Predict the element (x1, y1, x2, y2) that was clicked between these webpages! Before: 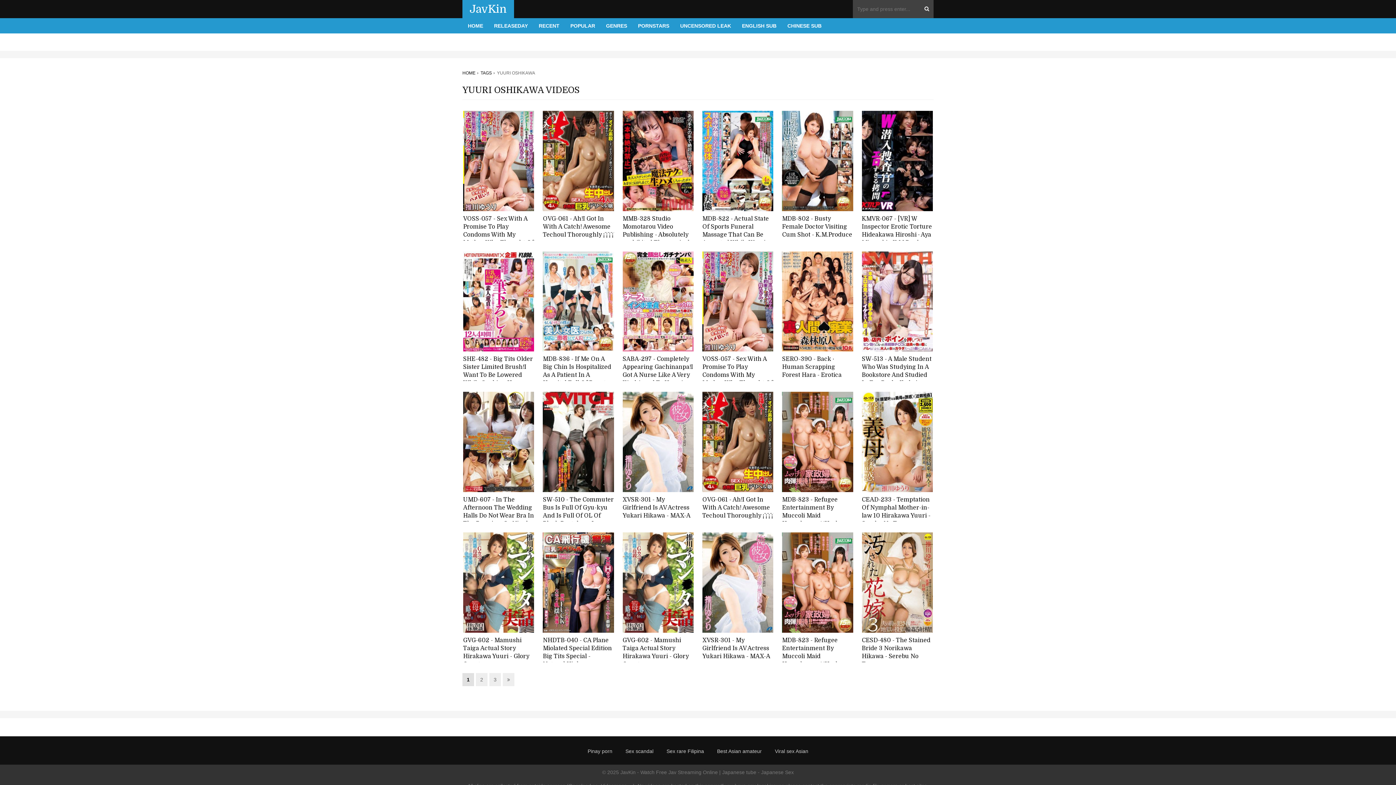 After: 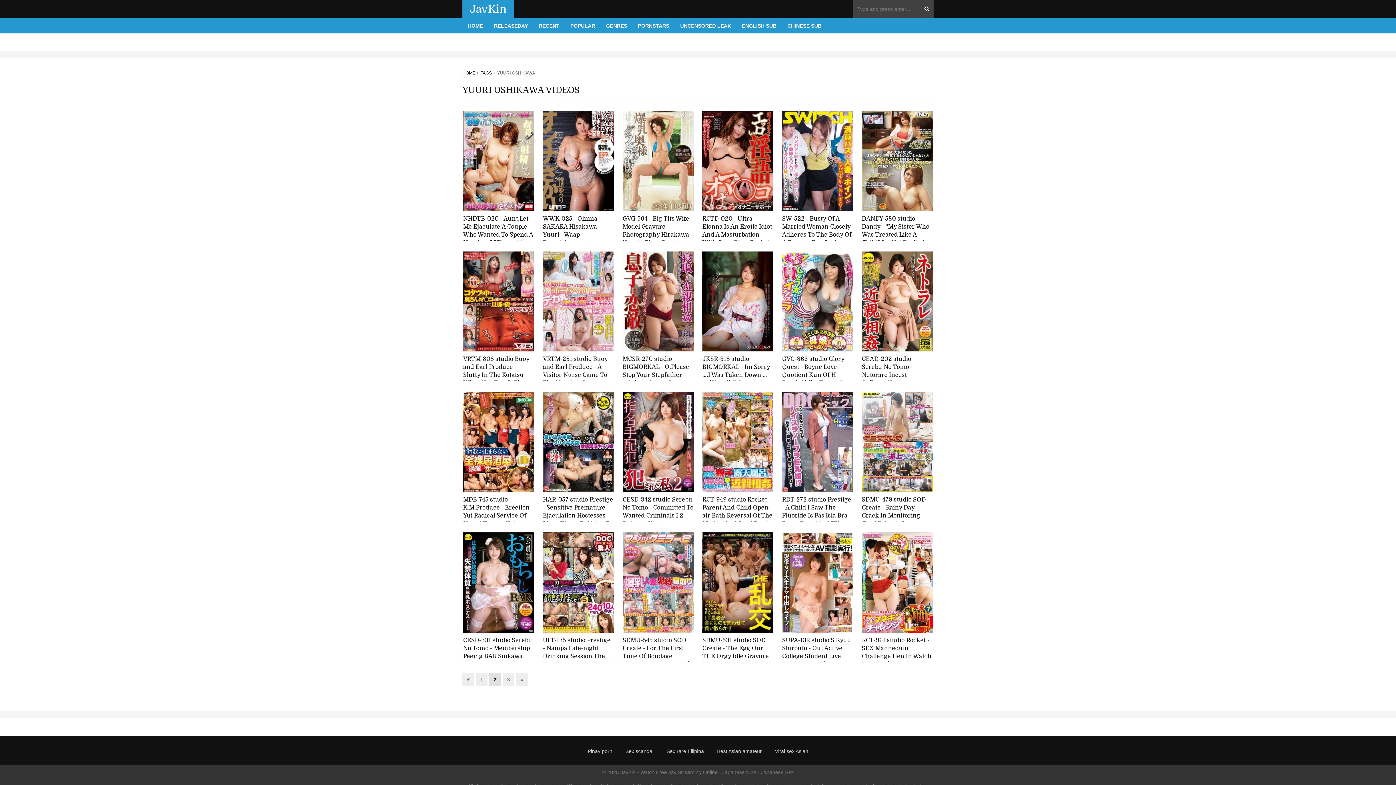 Action: bbox: (476, 673, 487, 686) label: 2